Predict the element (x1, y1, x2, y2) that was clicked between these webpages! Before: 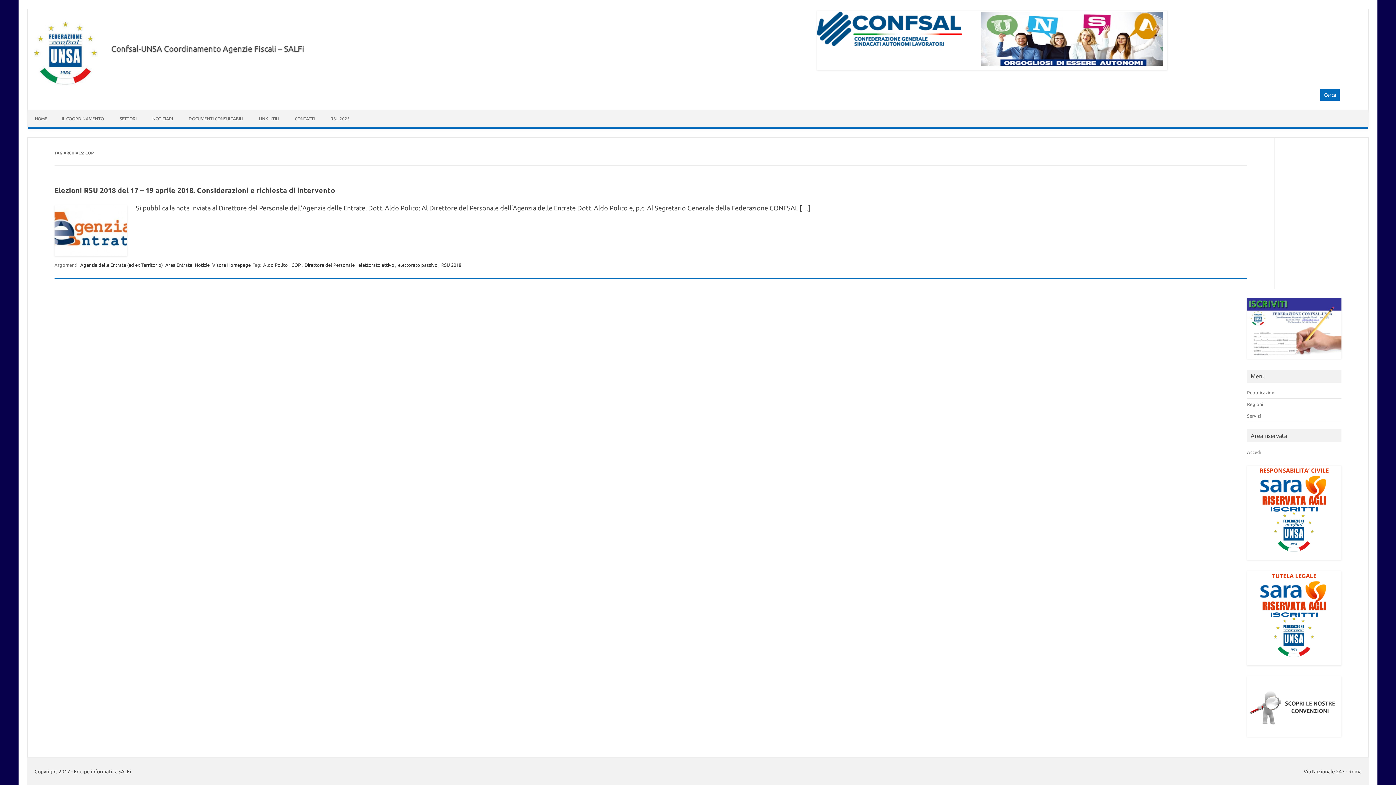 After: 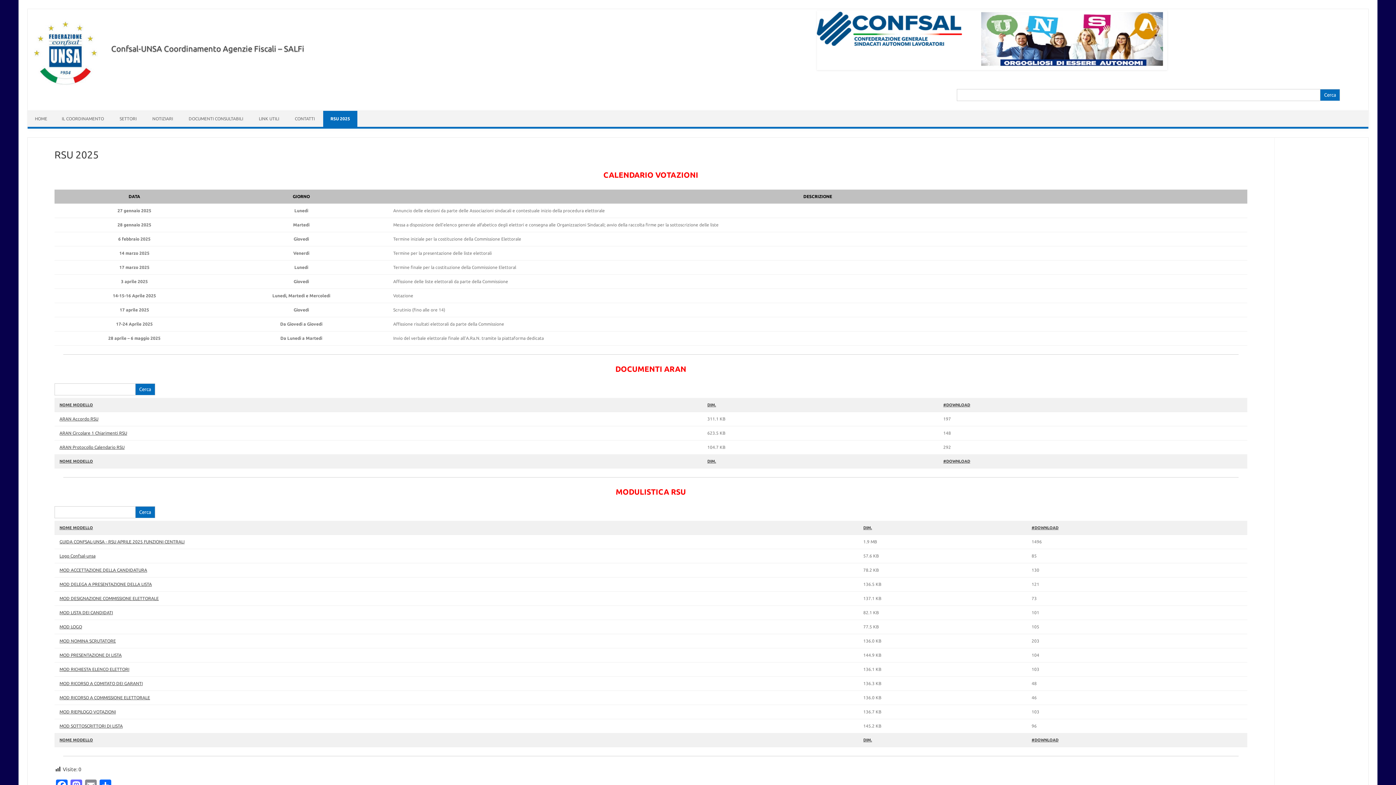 Action: label: RSU 2025 bbox: (323, 110, 357, 126)